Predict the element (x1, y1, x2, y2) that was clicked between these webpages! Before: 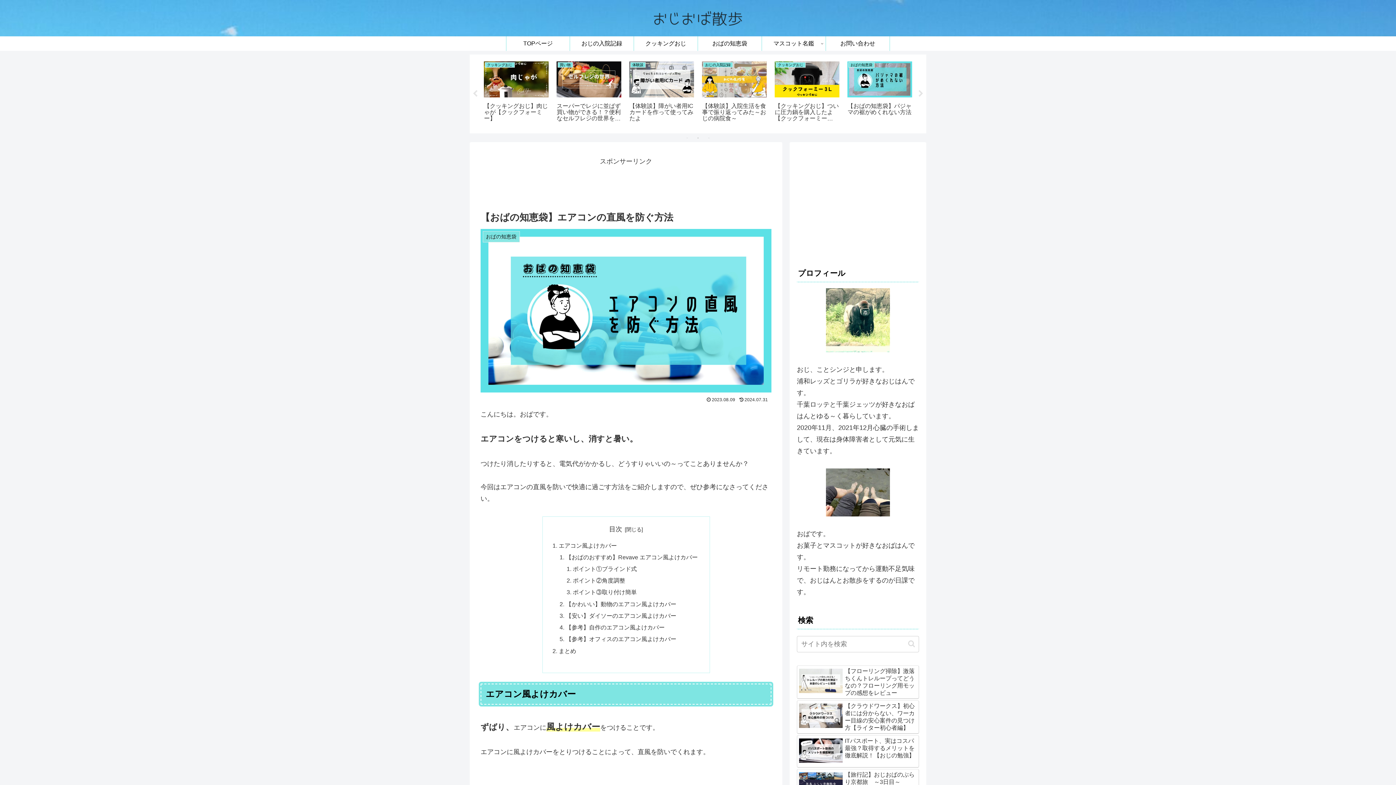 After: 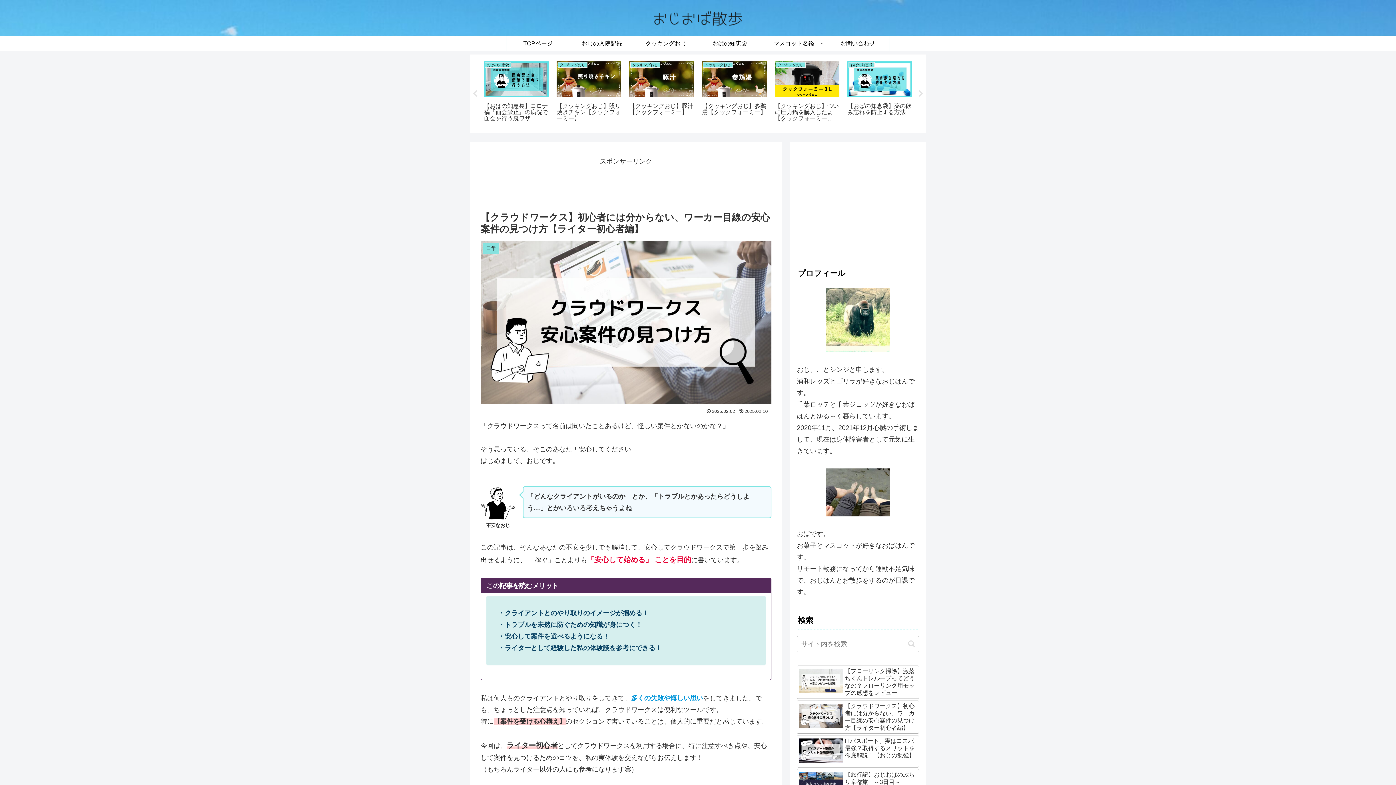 Action: bbox: (797, 700, 919, 734) label: 【クラウドワークス】初心者には分からない、ワーカー目線の安心案件の見つけ方【ライター初心者編】